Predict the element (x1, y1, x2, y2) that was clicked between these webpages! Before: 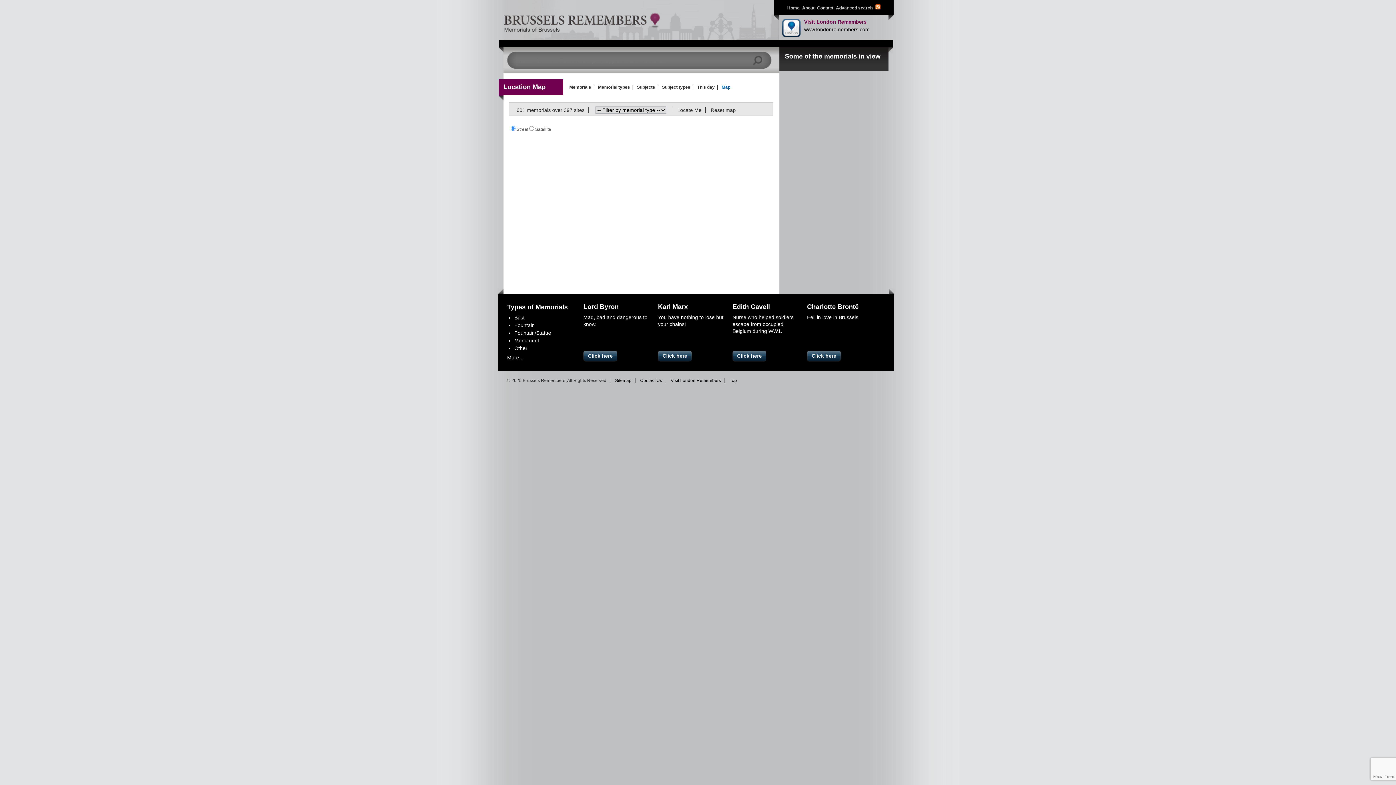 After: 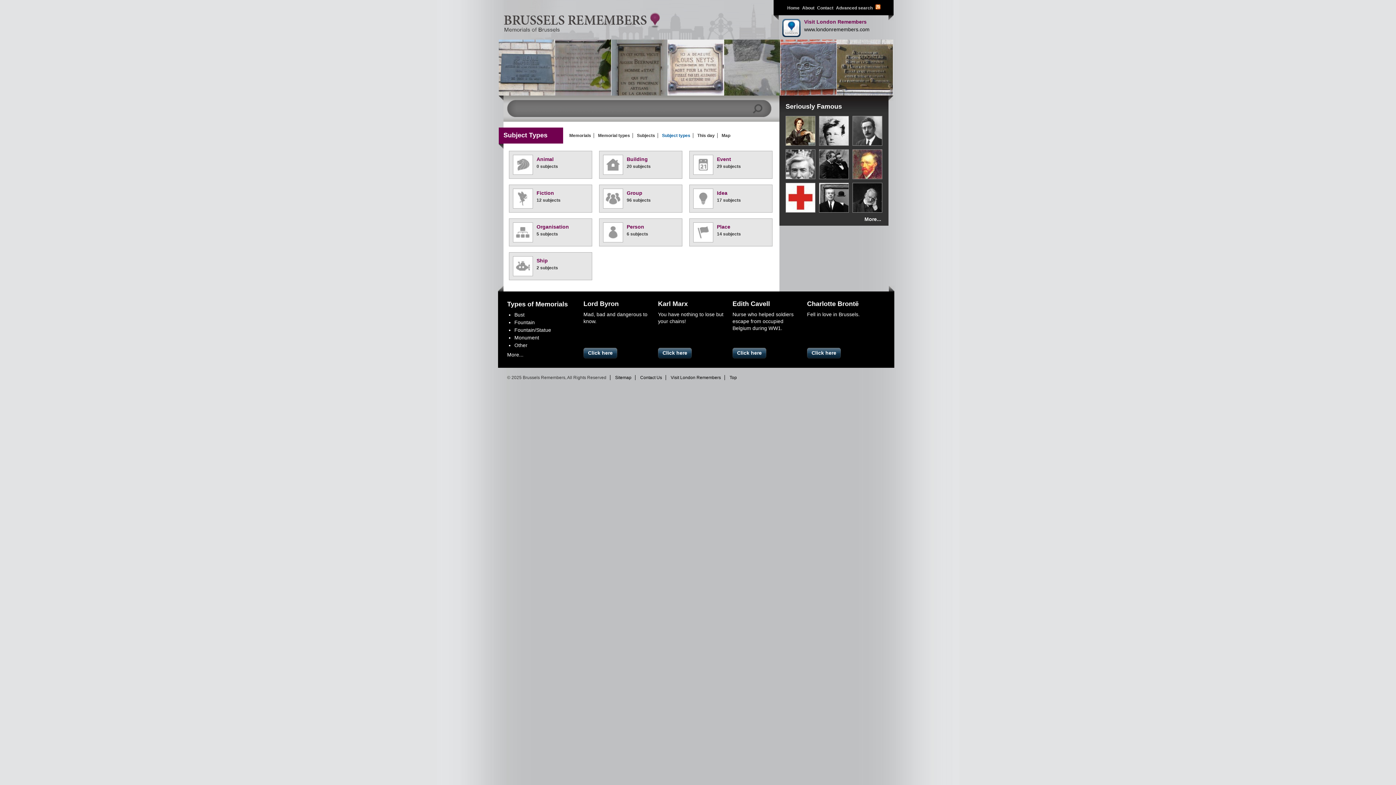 Action: bbox: (662, 84, 690, 89) label: Subject types